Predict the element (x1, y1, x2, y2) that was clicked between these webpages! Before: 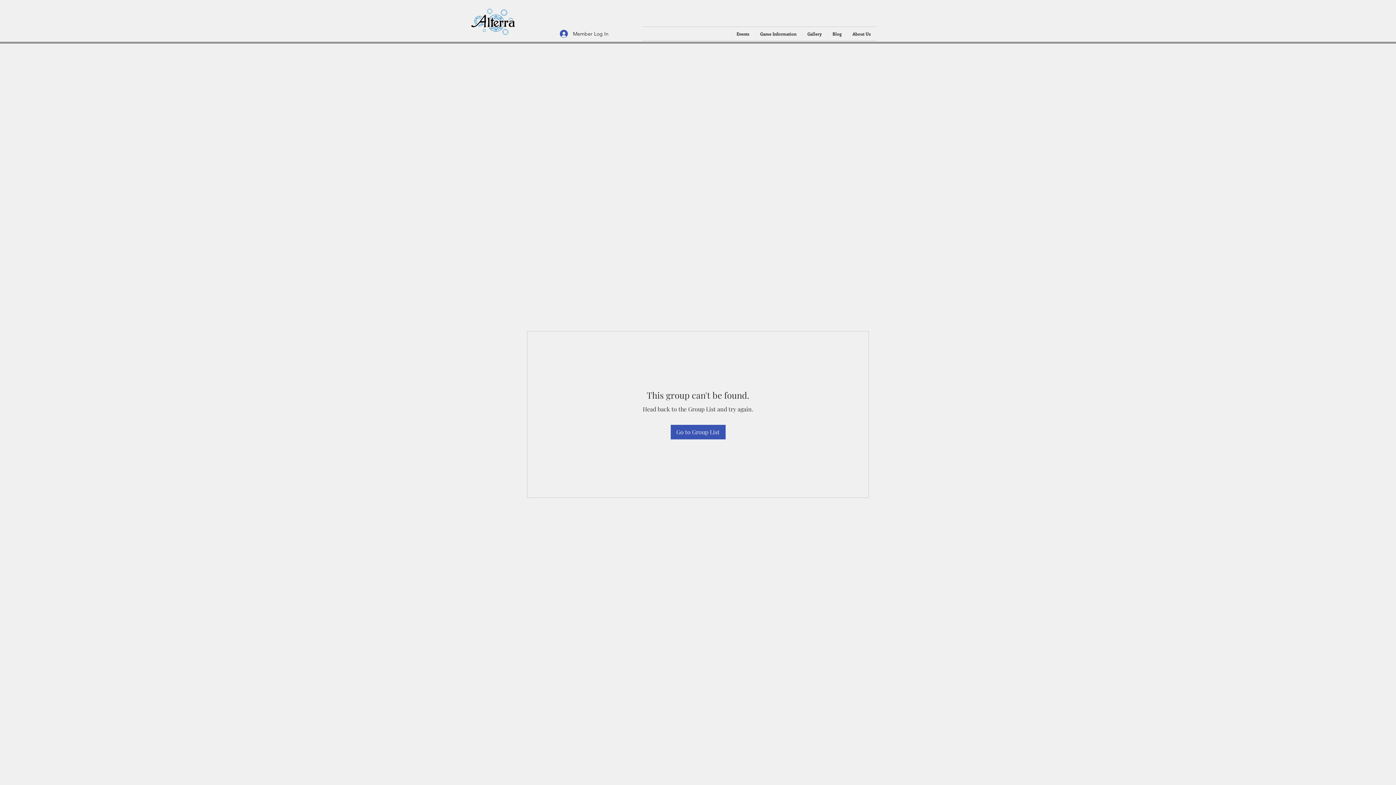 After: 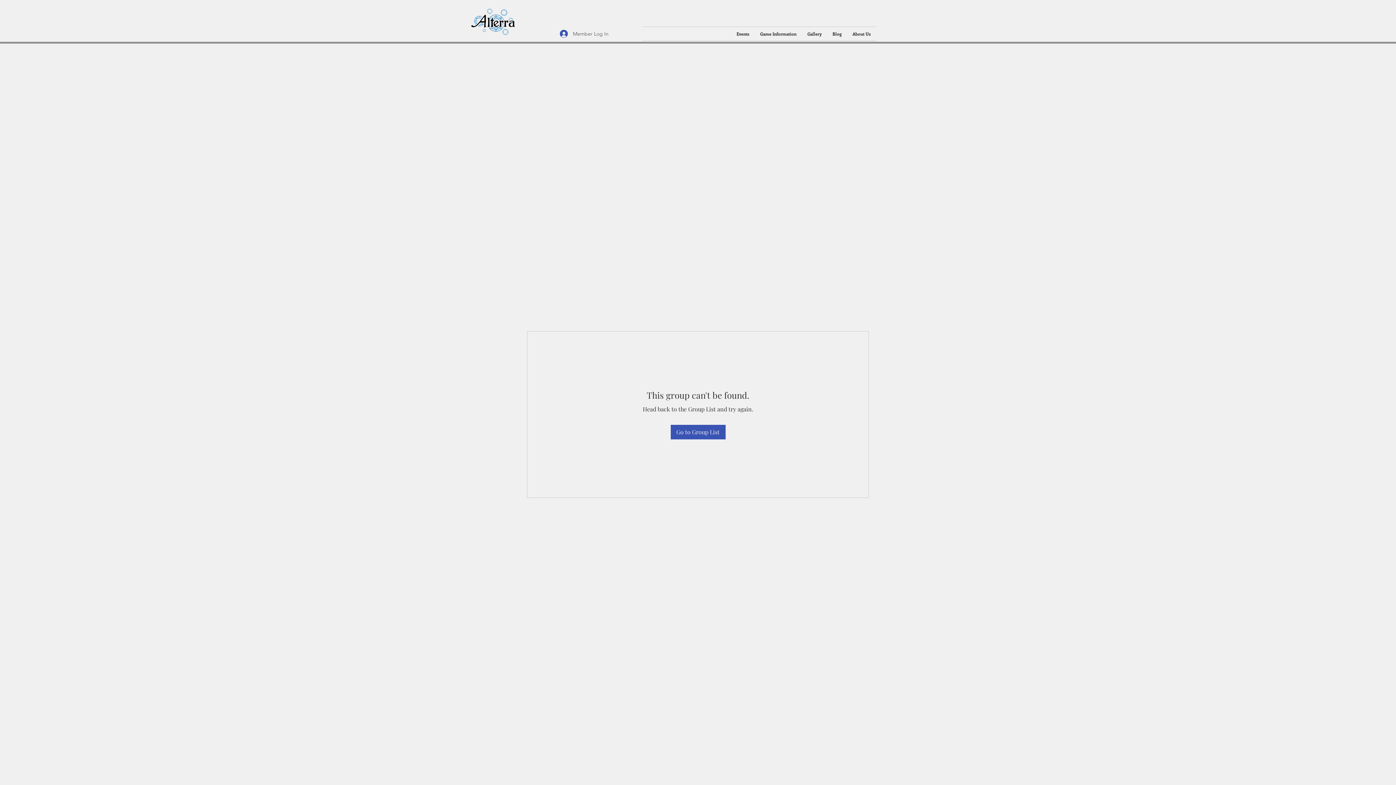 Action: label: Member Log In bbox: (554, 27, 613, 40)